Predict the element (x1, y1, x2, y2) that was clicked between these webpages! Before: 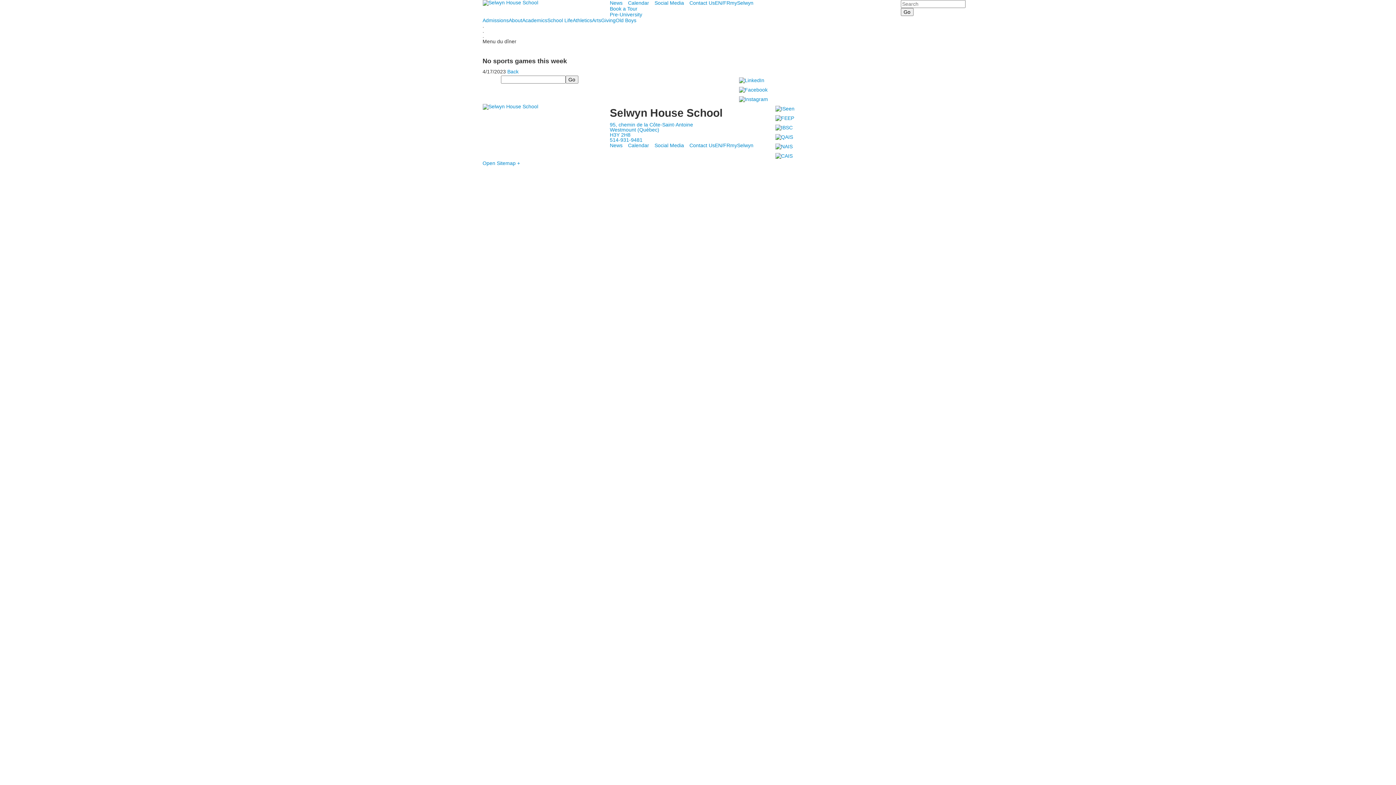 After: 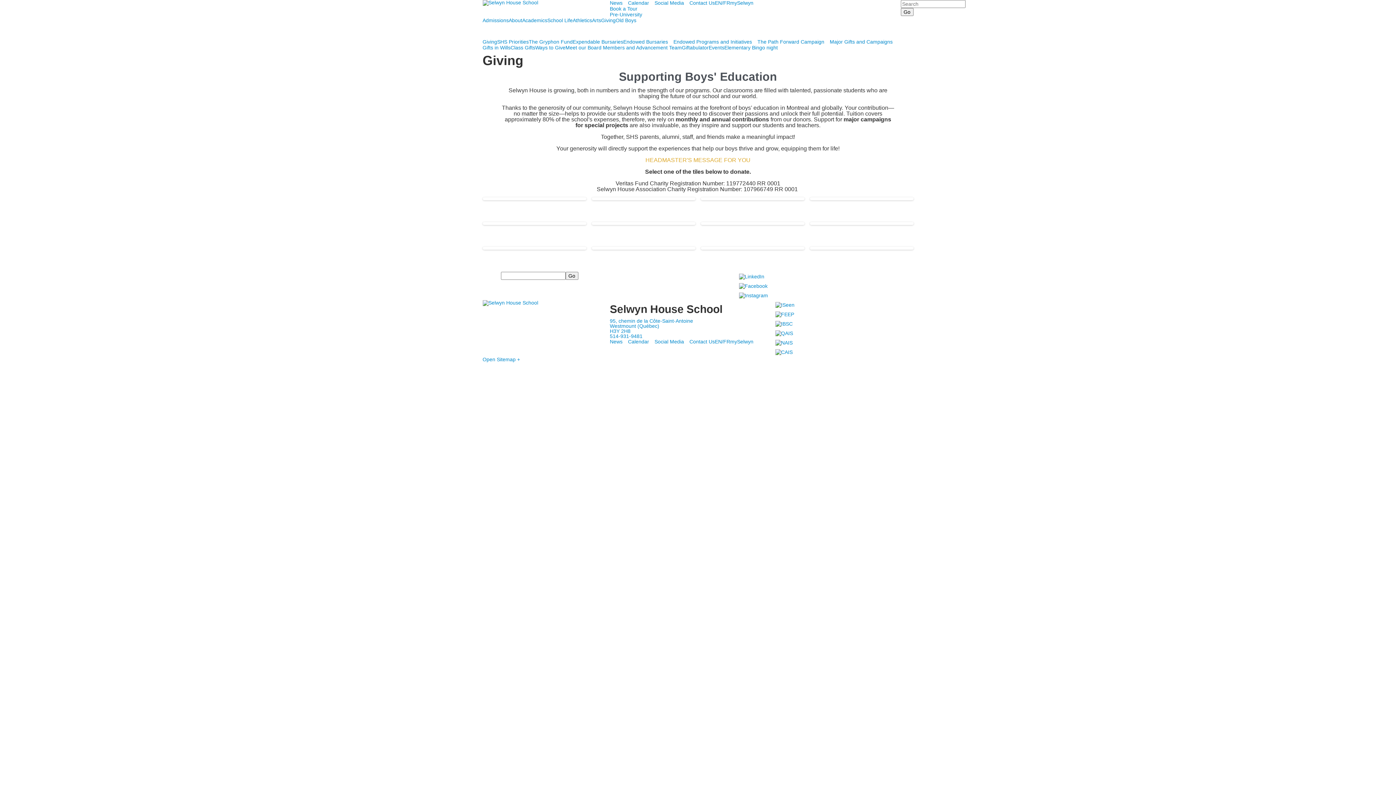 Action: label: Giving bbox: (601, 17, 615, 23)